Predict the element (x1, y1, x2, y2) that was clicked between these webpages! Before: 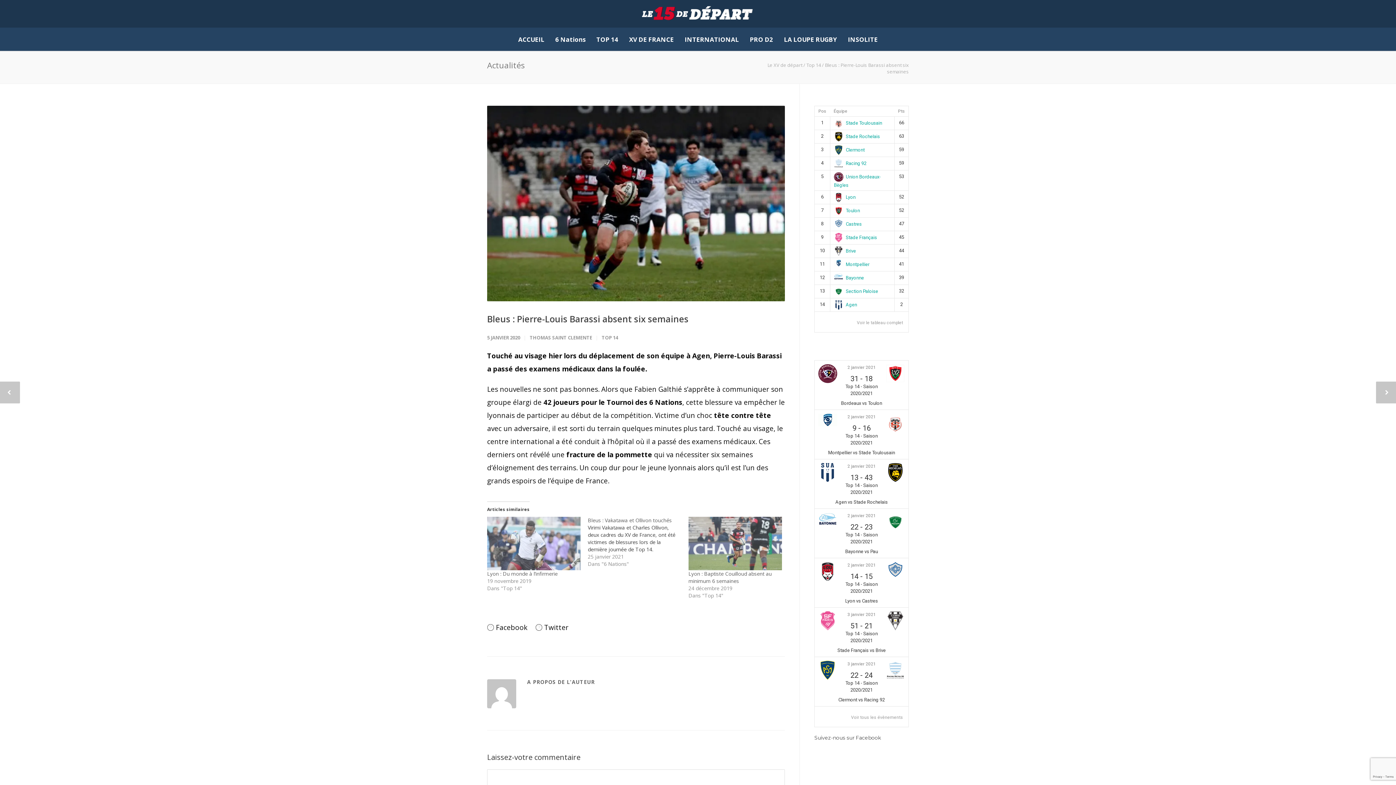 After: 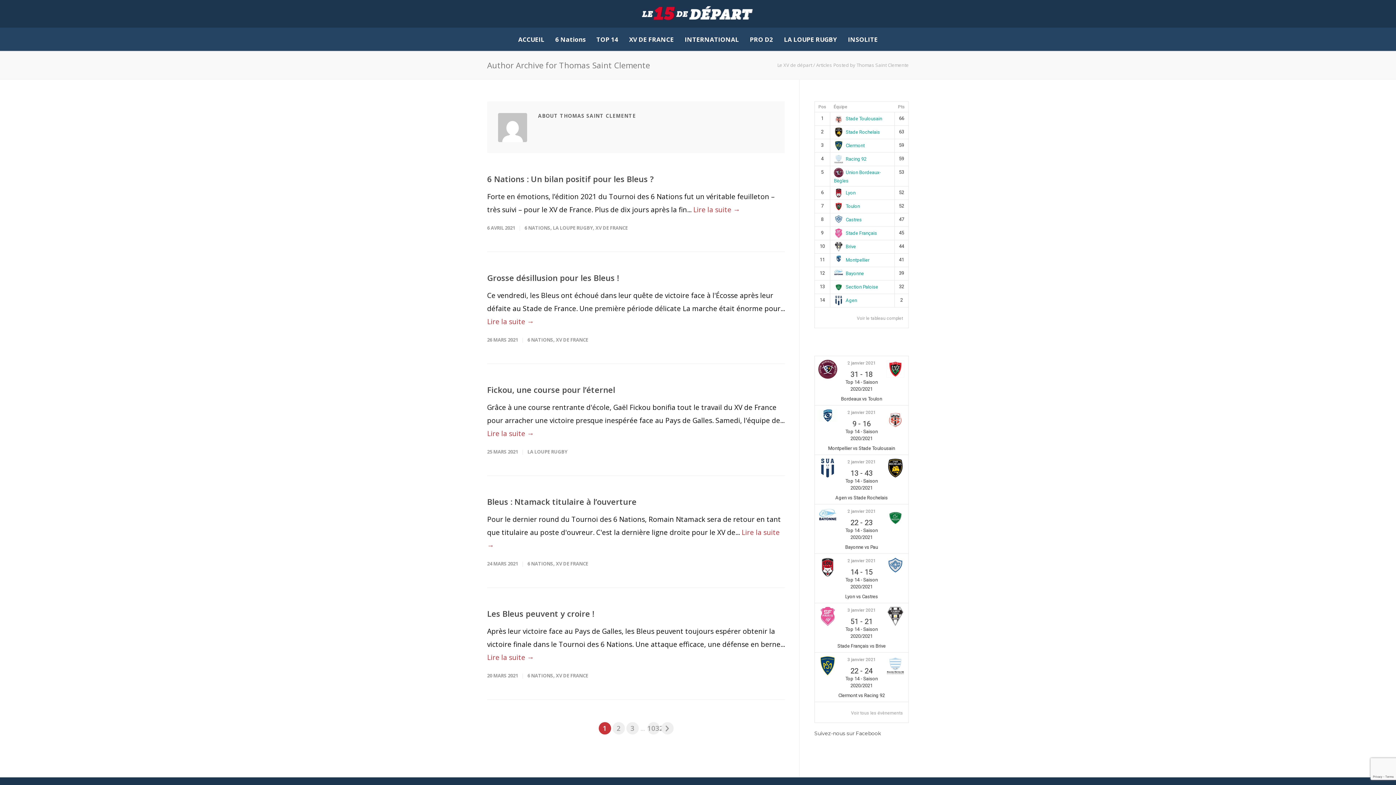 Action: bbox: (487, 679, 516, 708)